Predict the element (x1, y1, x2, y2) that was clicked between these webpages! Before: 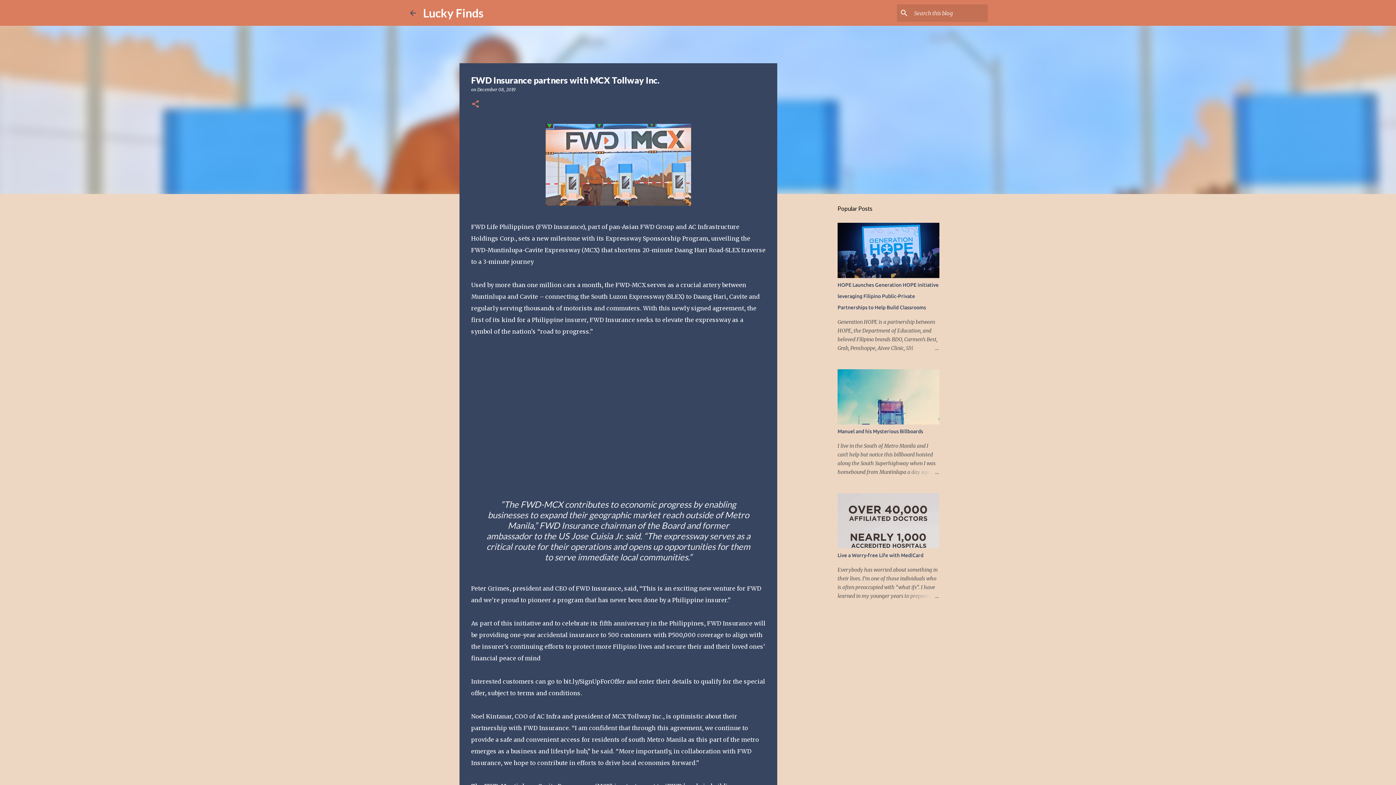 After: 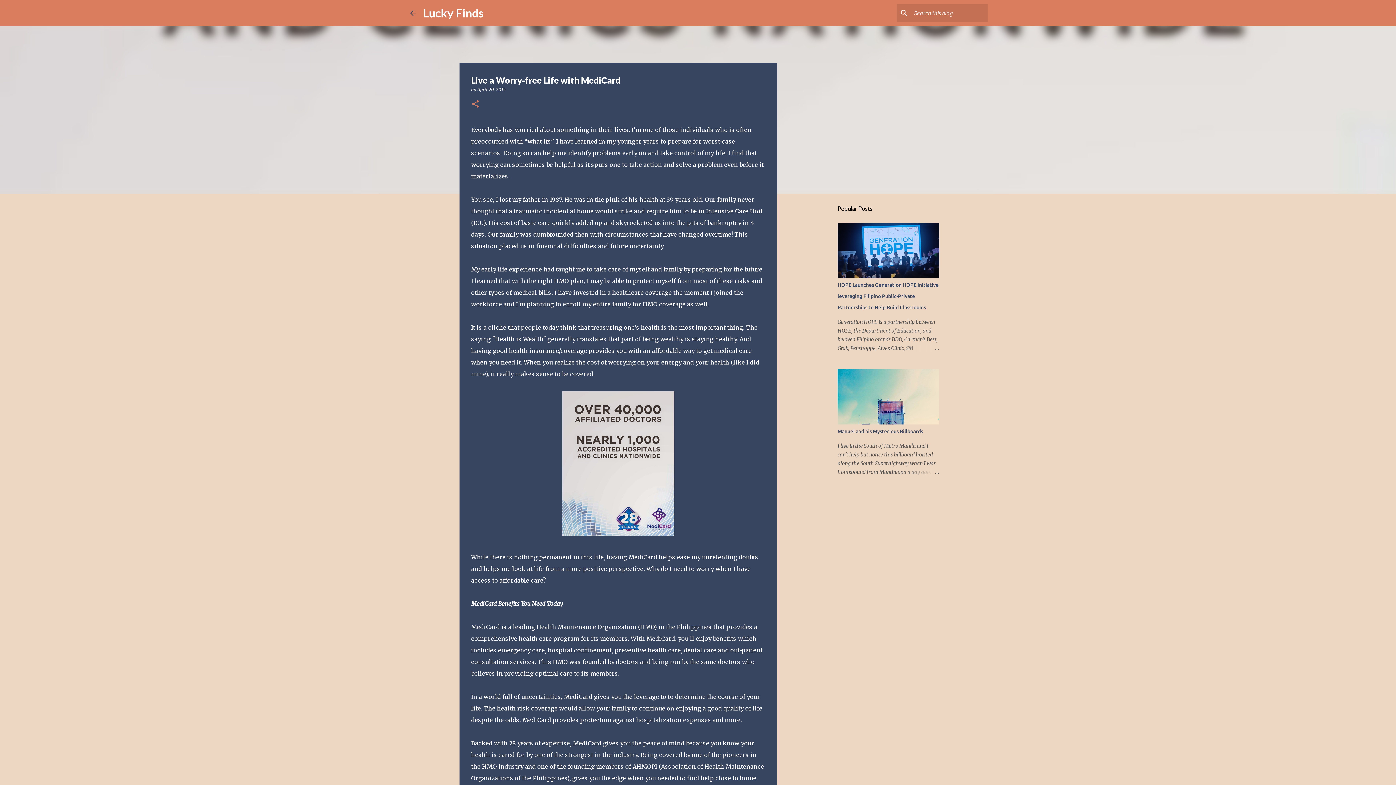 Action: bbox: (904, 592, 939, 600)